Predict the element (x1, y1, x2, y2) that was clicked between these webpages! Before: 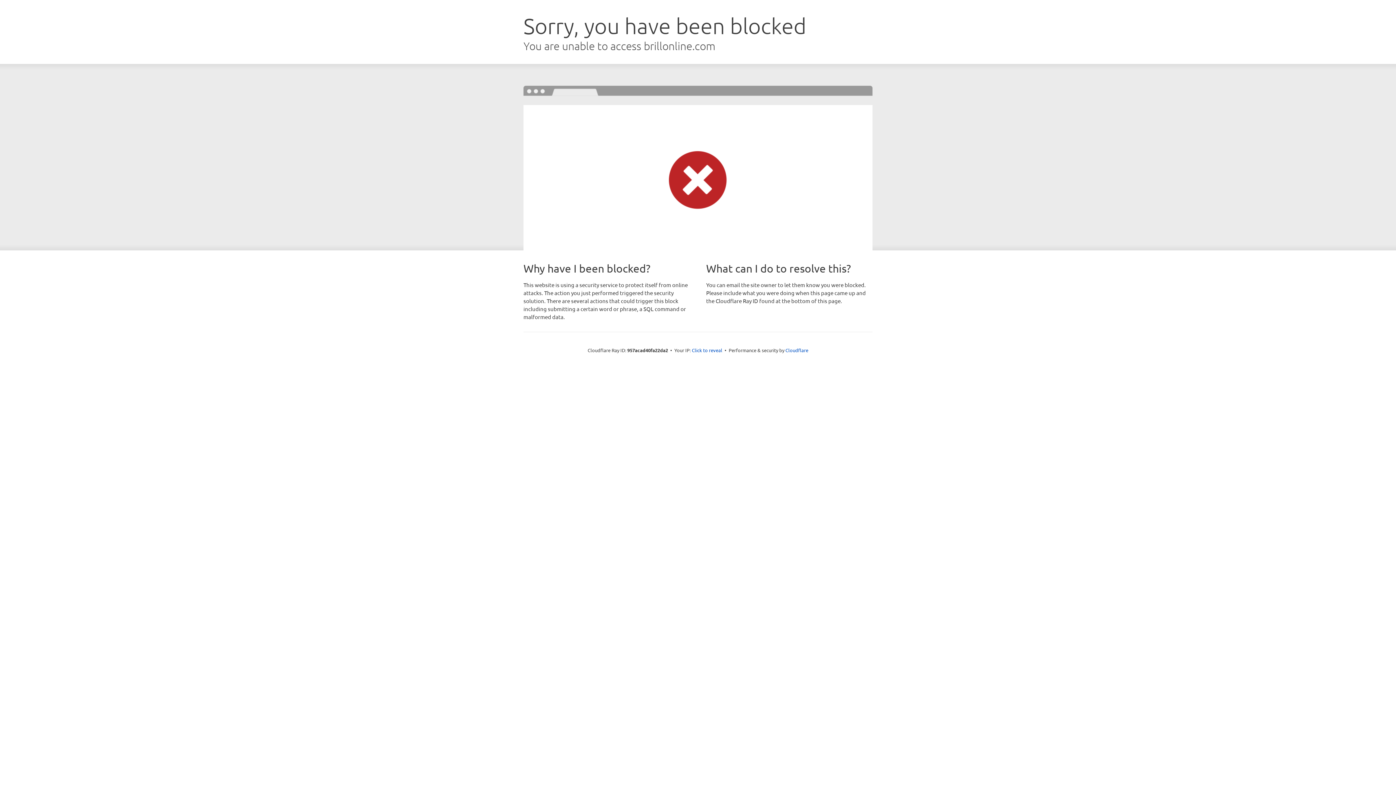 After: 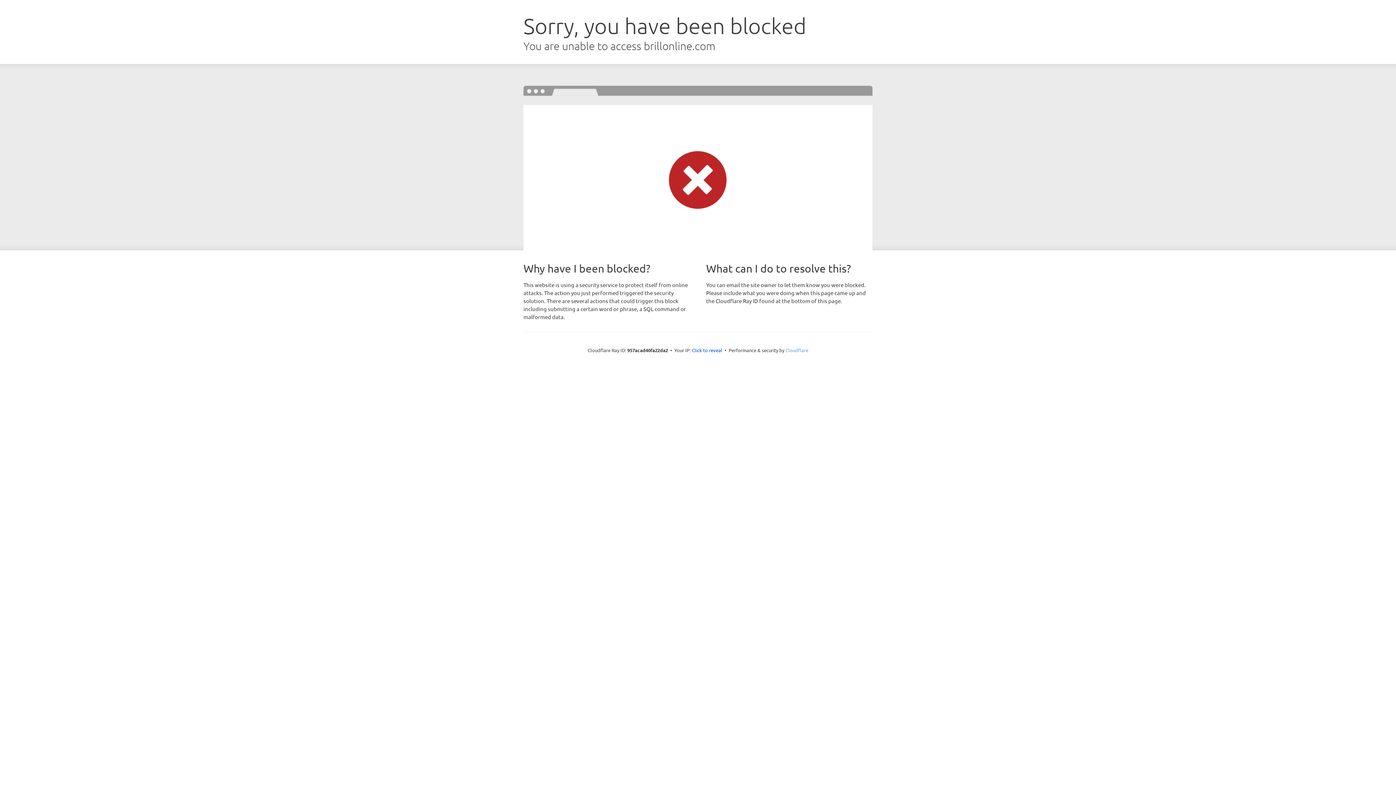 Action: bbox: (785, 347, 808, 353) label: Cloudflare